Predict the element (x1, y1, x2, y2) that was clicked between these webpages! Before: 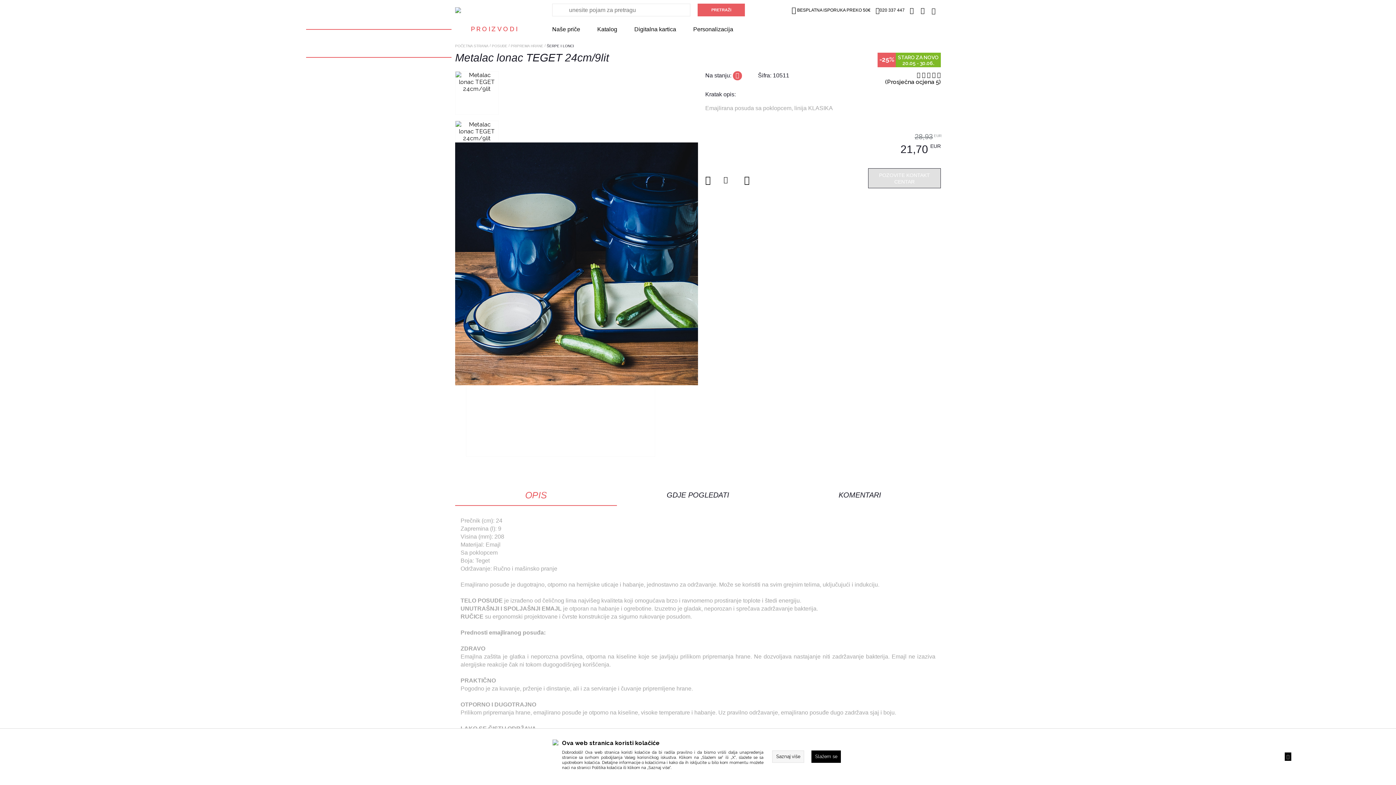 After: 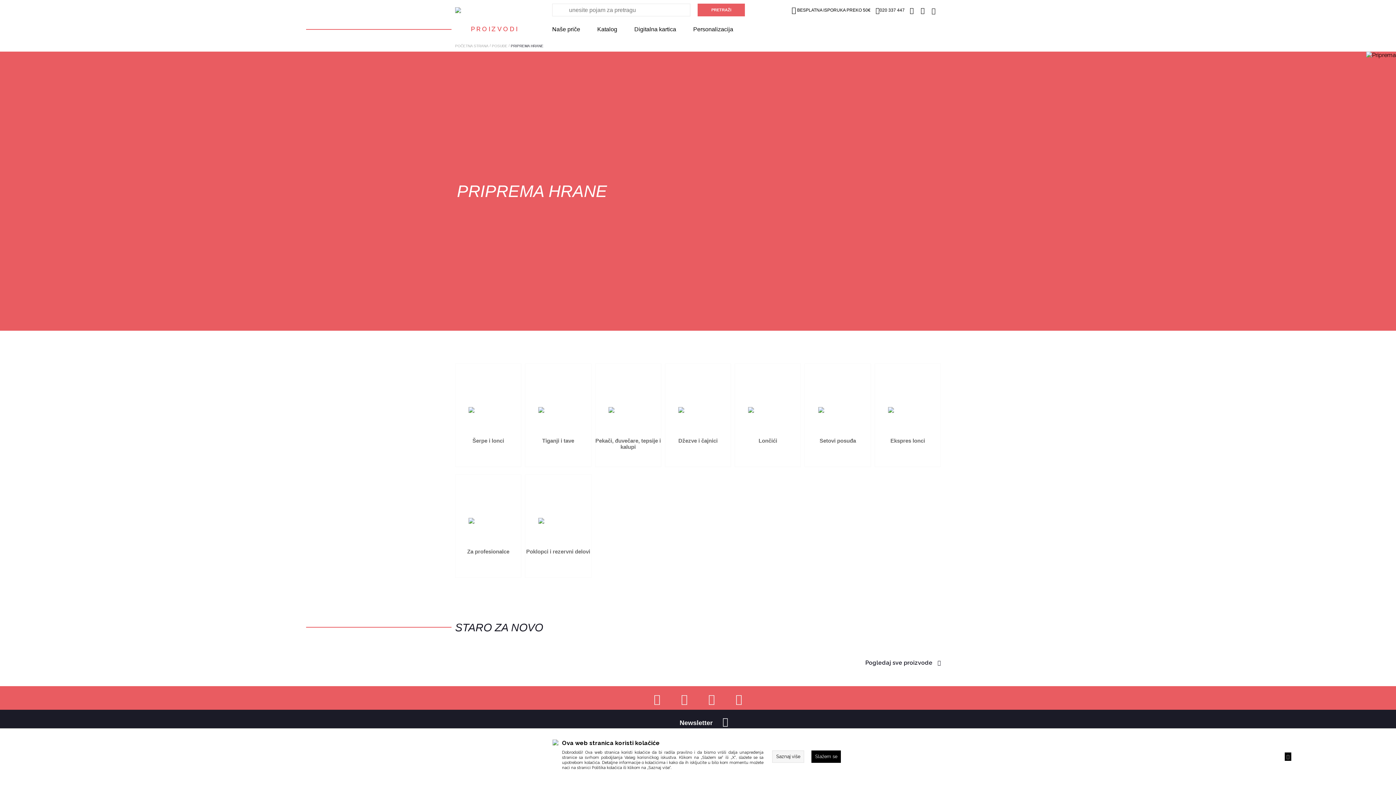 Action: label: PRIPREMA HRANE bbox: (510, 43, 543, 47)